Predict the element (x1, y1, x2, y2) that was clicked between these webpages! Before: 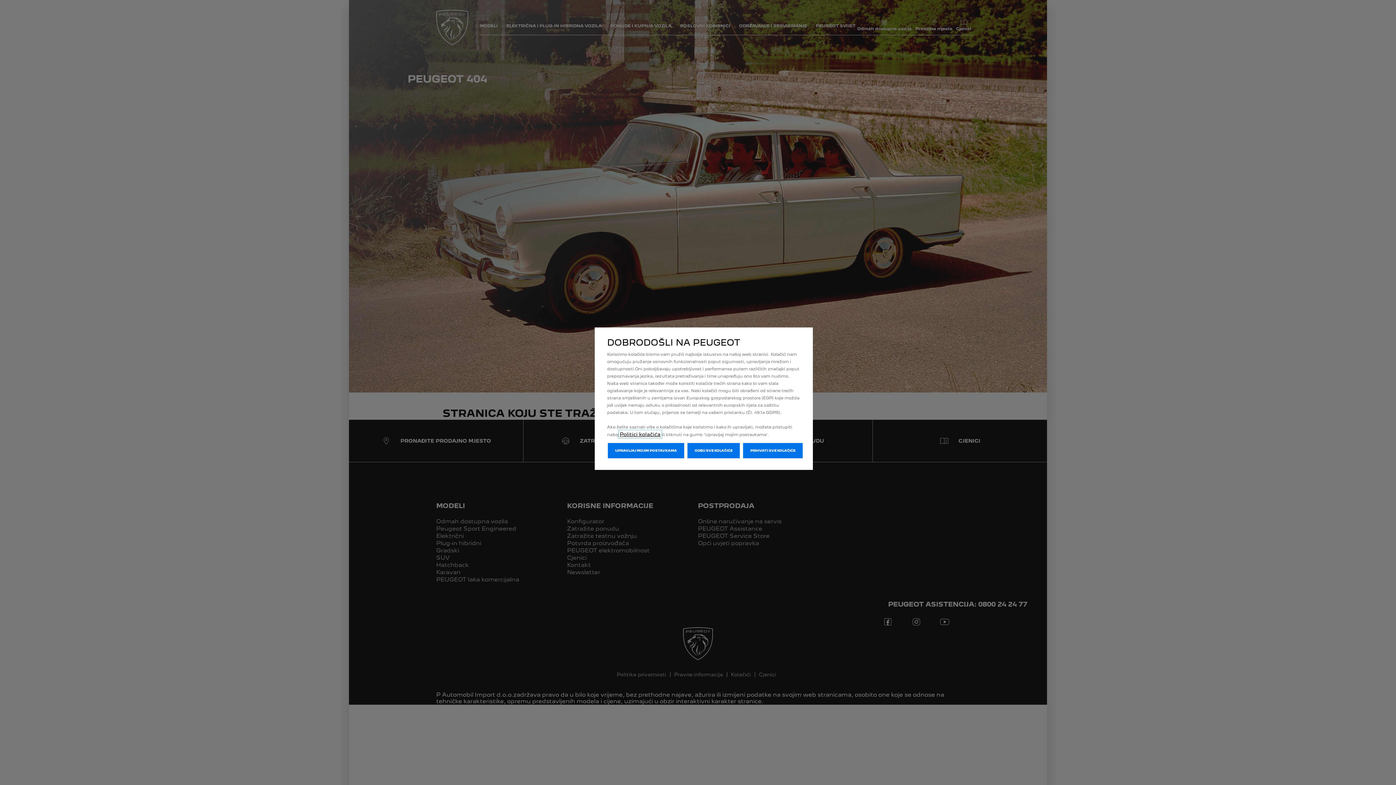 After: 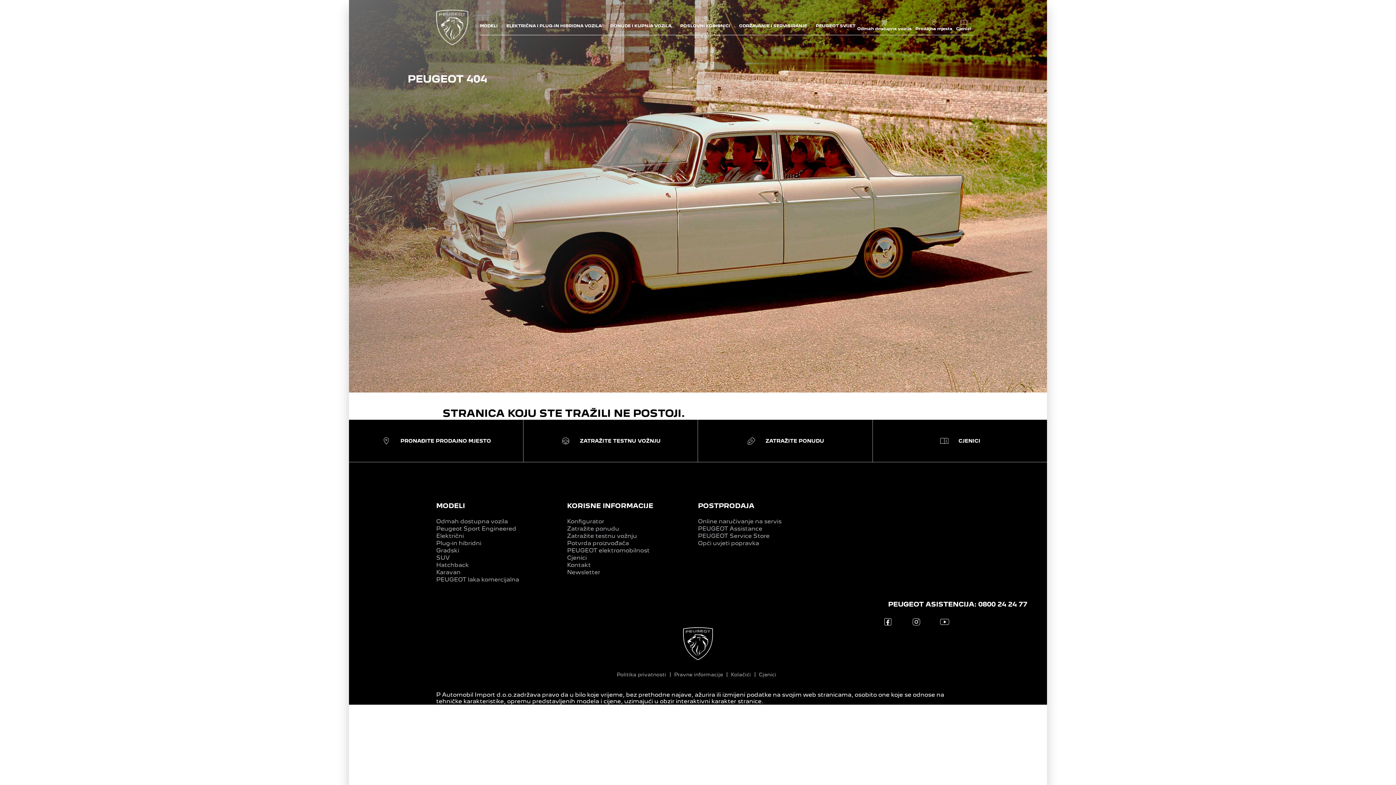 Action: bbox: (687, 443, 740, 458) label: ODBIJ SVE KOLAČIĆE